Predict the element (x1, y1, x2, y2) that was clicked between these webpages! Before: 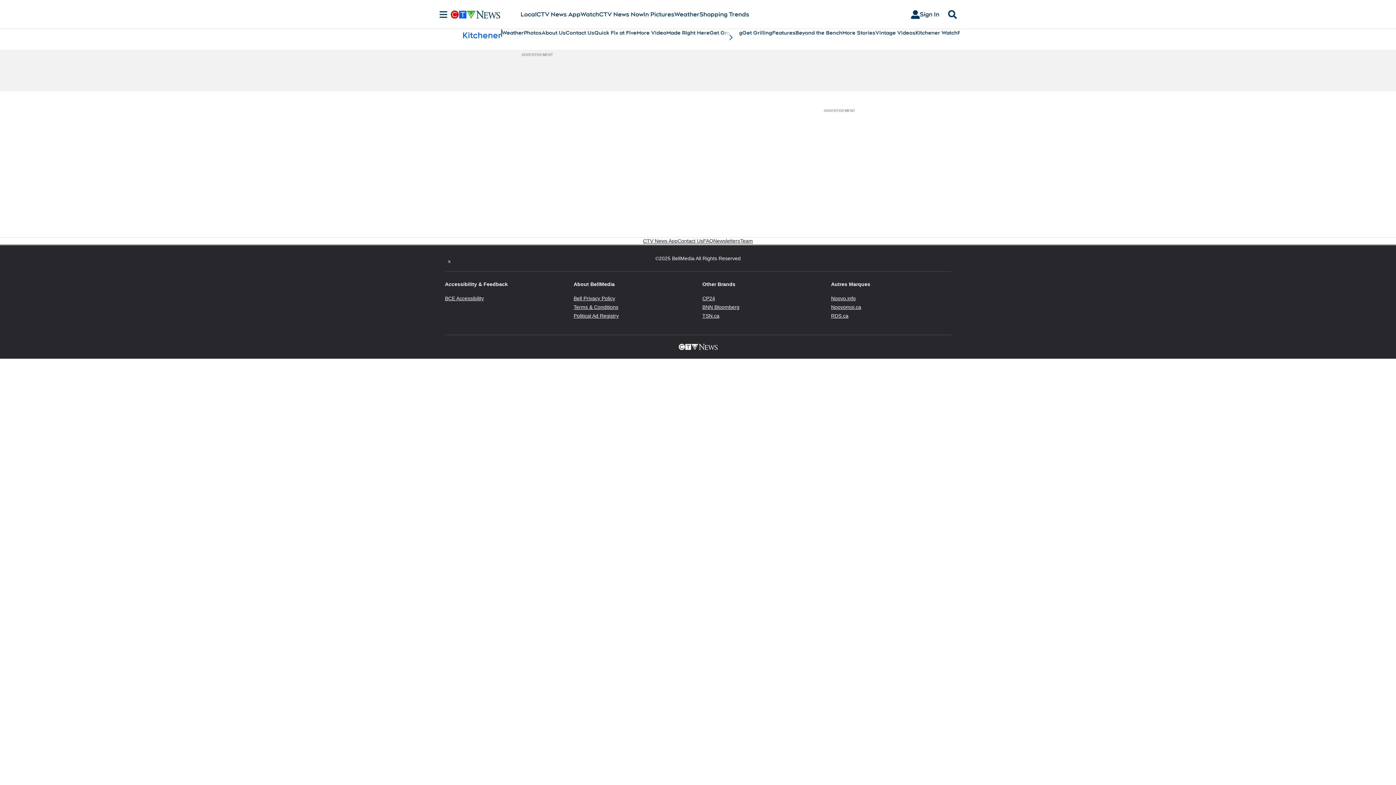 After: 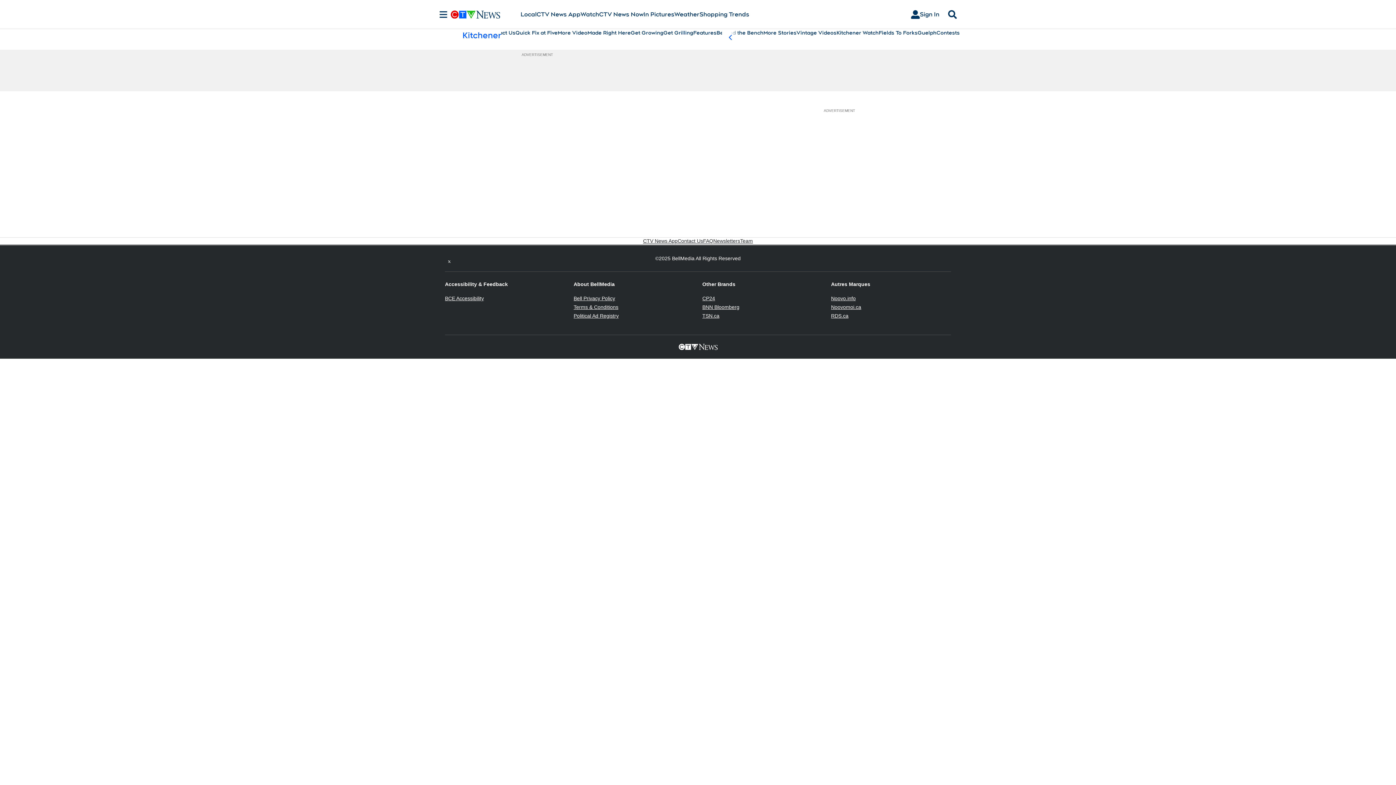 Action: bbox: (722, 29, 739, 45) label: scroll-pane.scrollLeft